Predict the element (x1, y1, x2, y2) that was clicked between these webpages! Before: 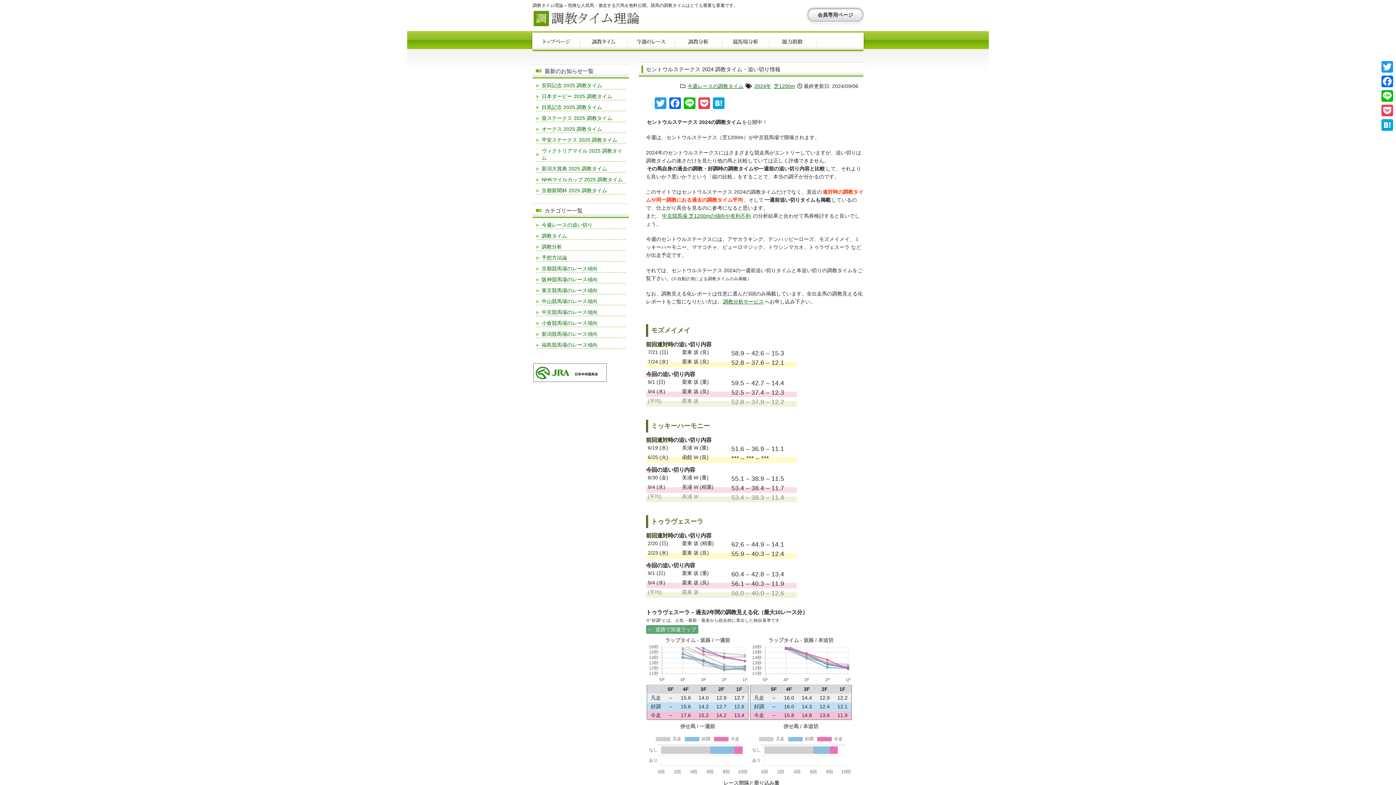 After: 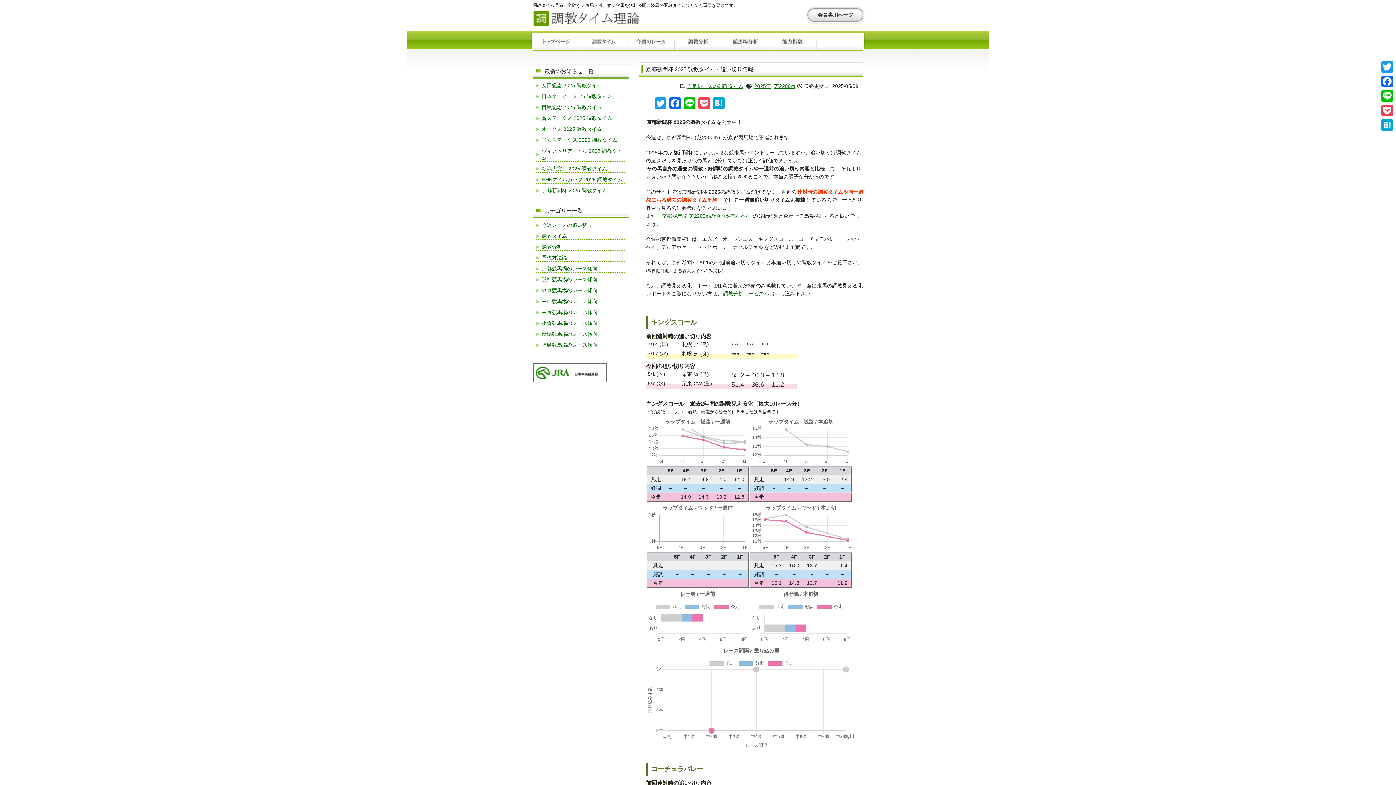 Action: bbox: (536, 187, 625, 194) label: 京都新聞杯 2025 調教タイム